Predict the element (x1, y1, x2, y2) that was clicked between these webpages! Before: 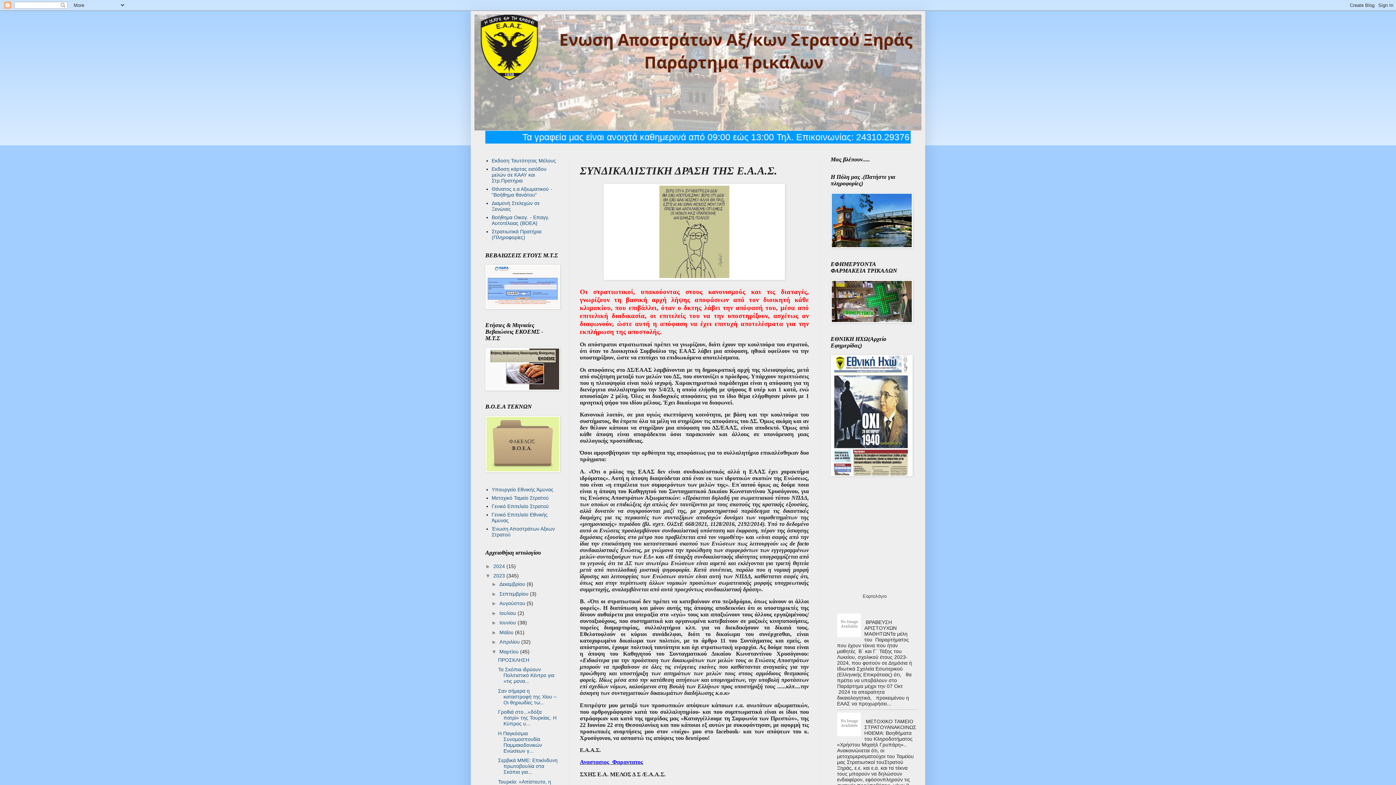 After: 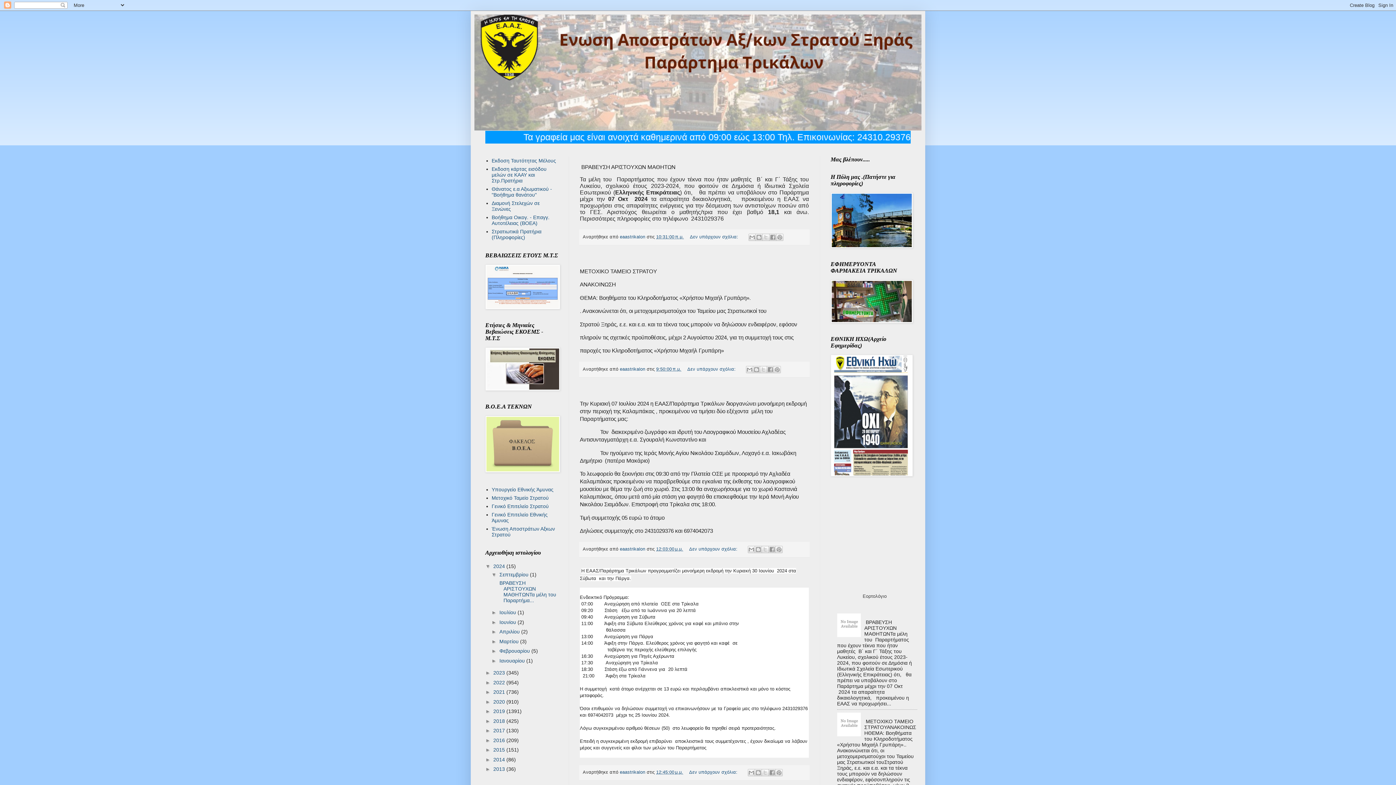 Action: label: 2024  bbox: (493, 563, 506, 569)